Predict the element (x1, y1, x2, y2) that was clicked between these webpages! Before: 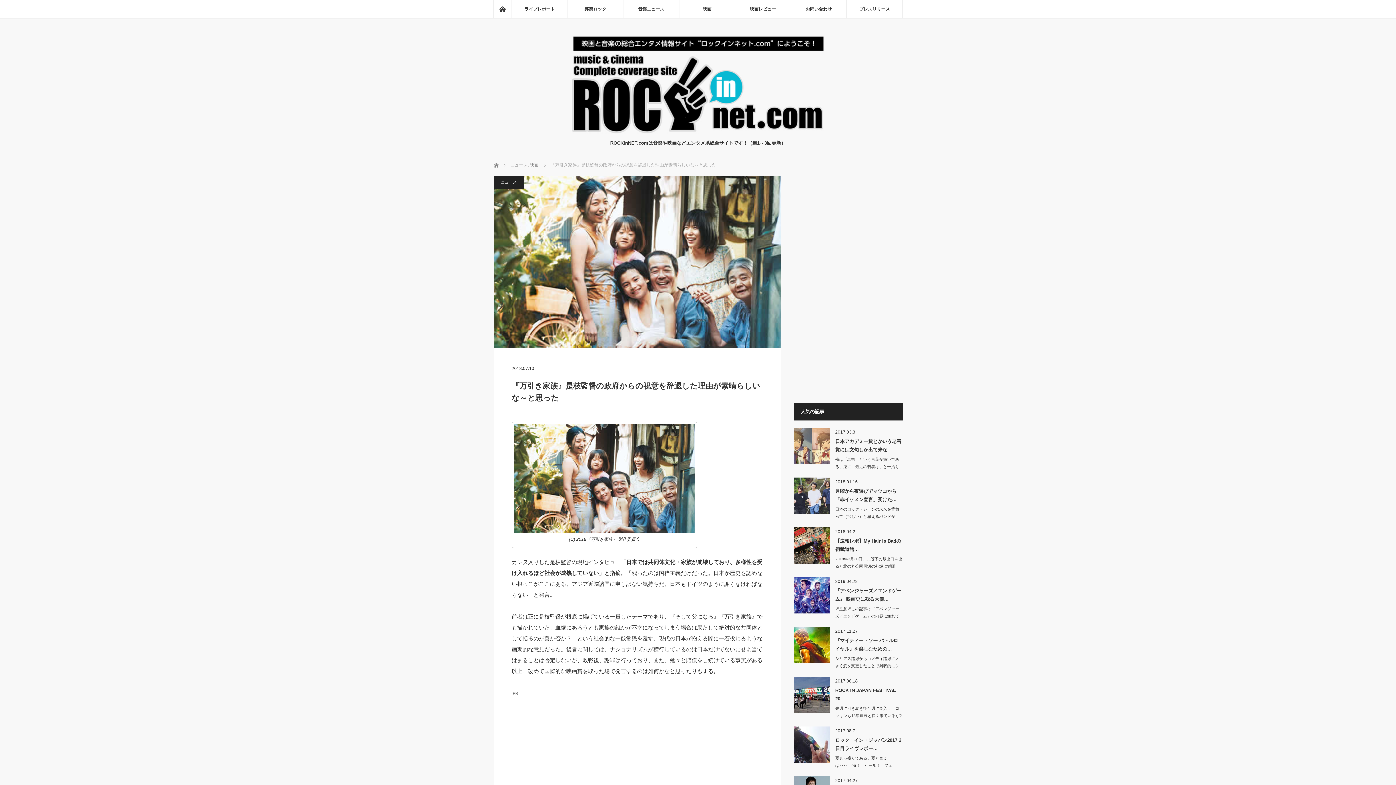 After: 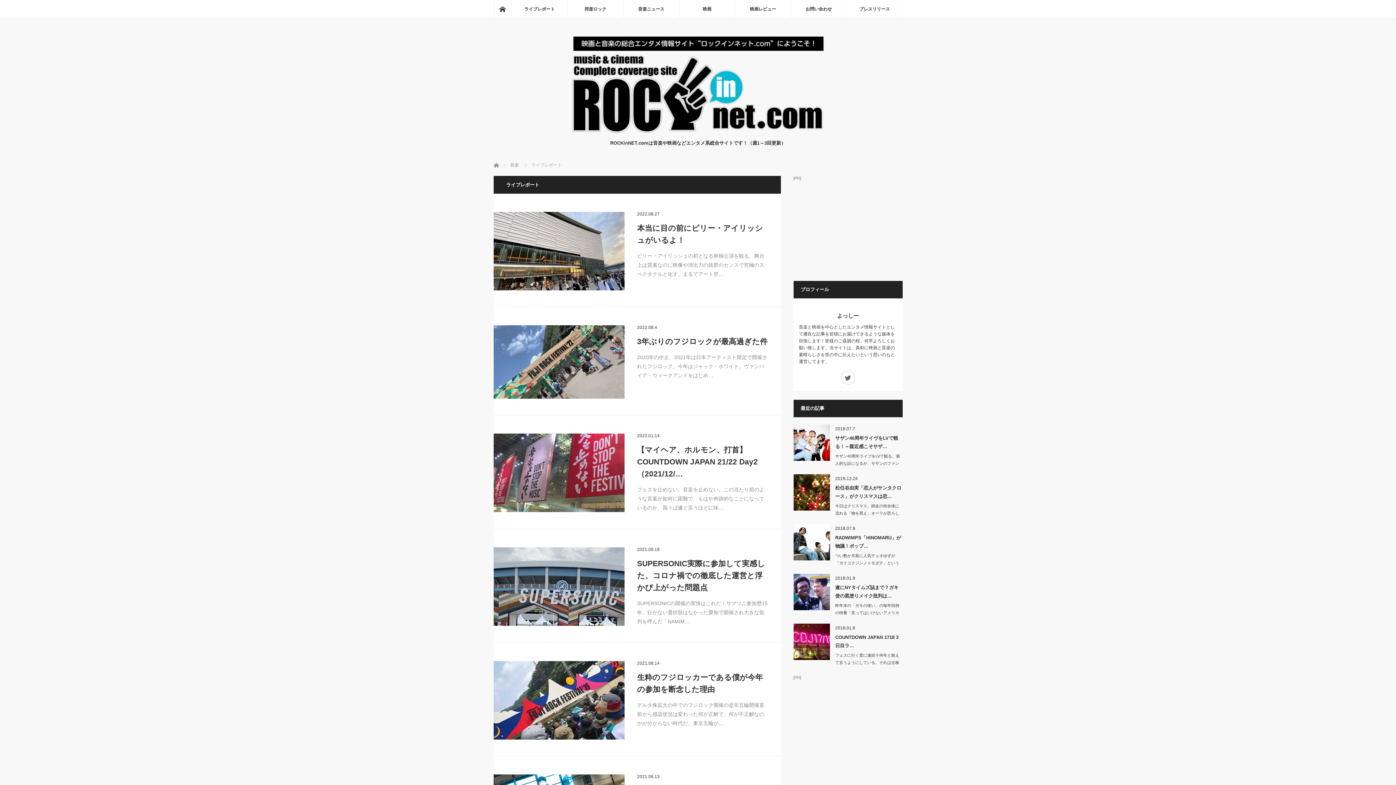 Action: bbox: (511, 0, 567, 18) label: ライブレポート